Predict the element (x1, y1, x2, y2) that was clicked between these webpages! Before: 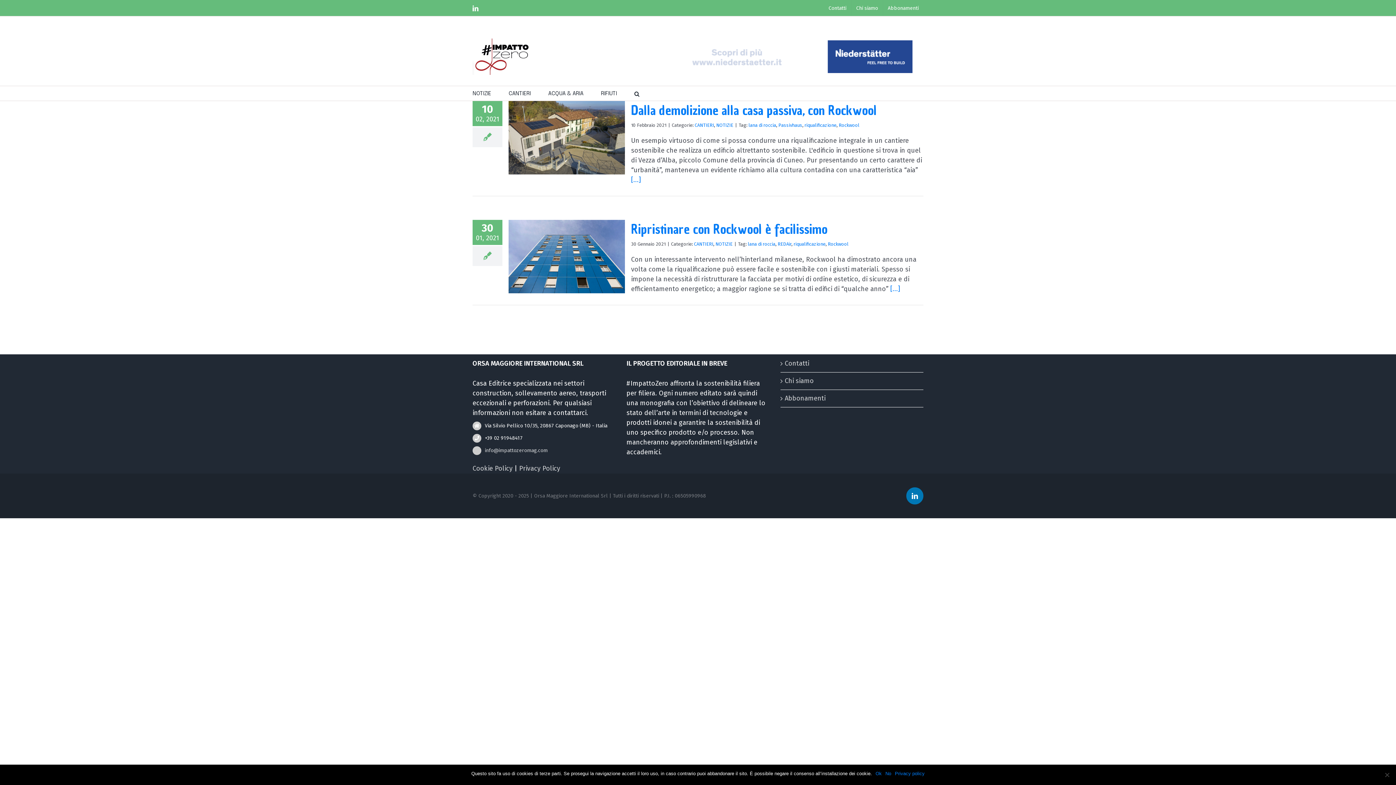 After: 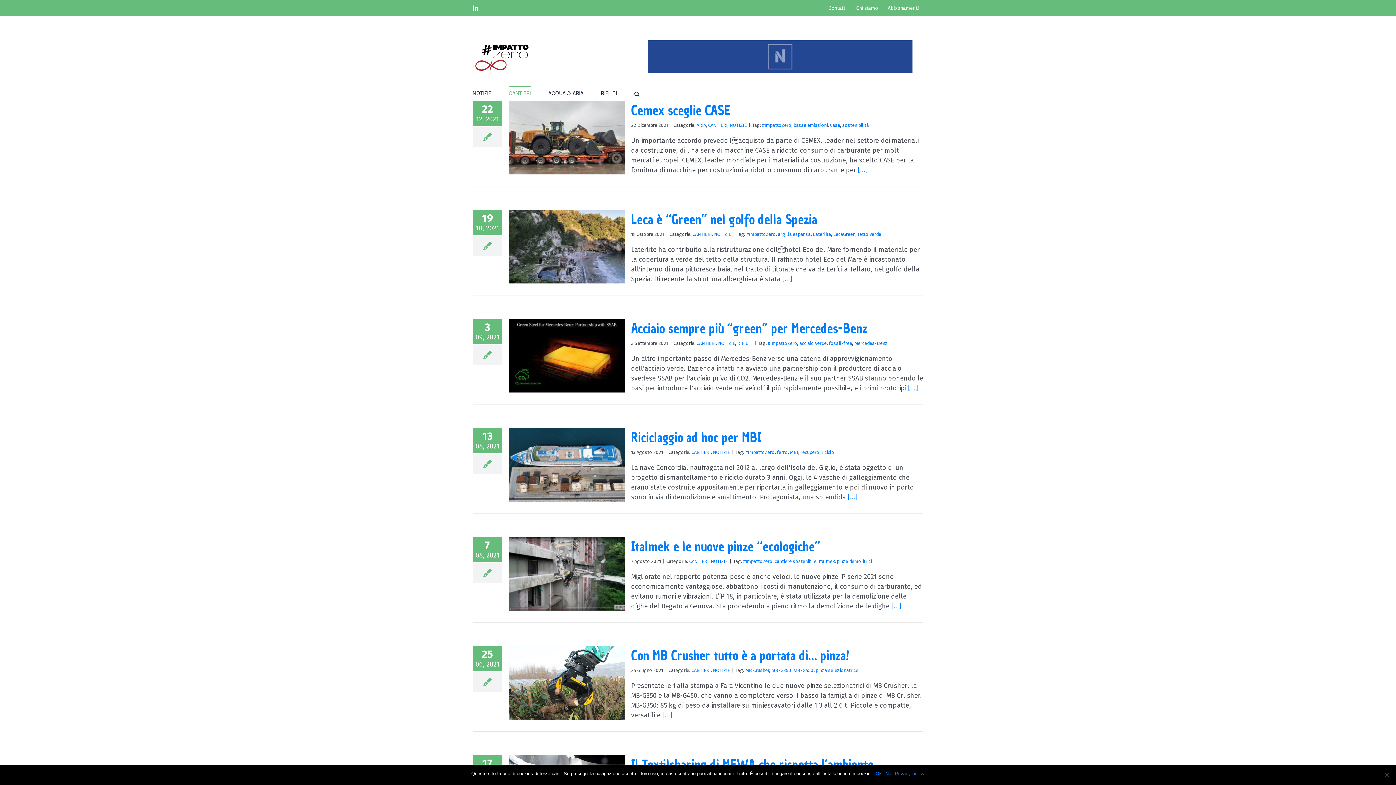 Action: label: CANTIERI bbox: (694, 122, 714, 127)